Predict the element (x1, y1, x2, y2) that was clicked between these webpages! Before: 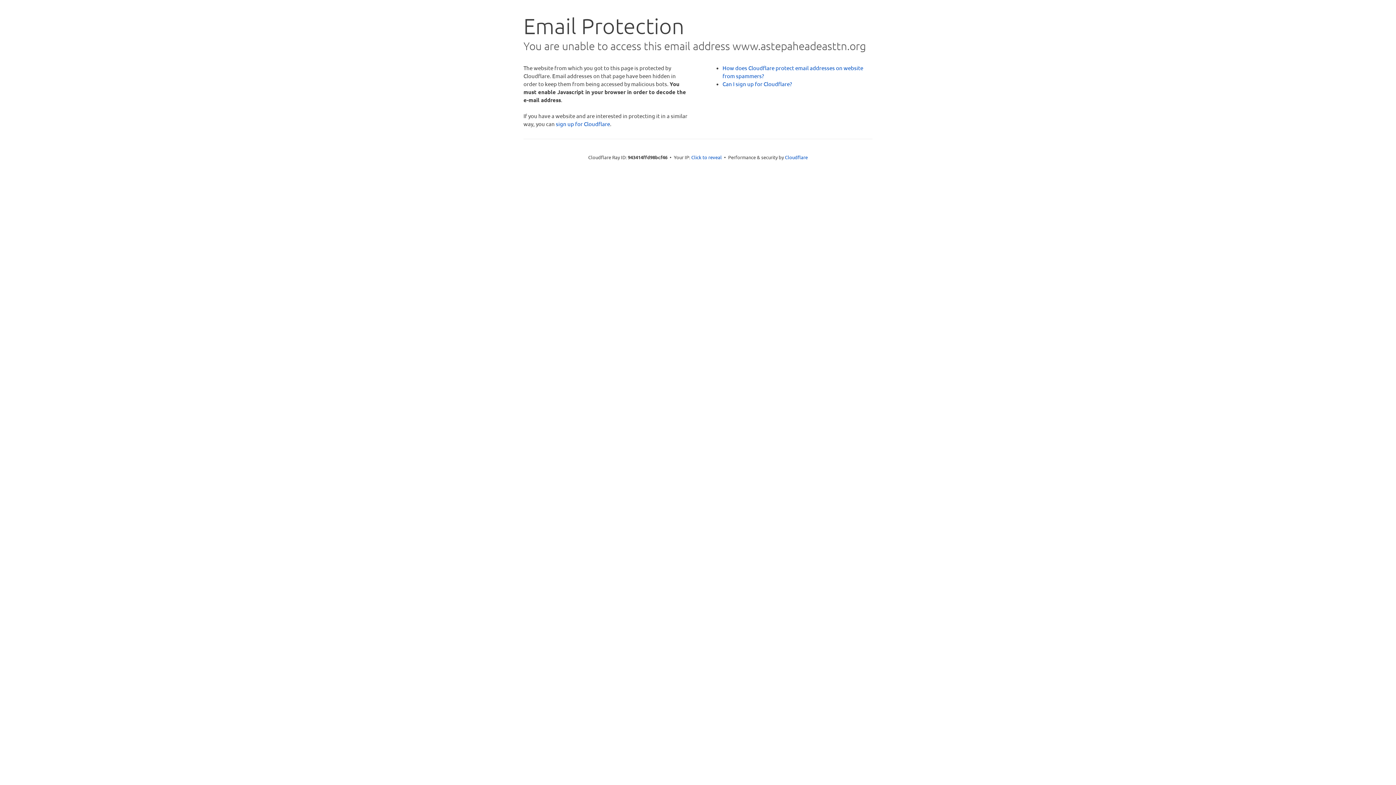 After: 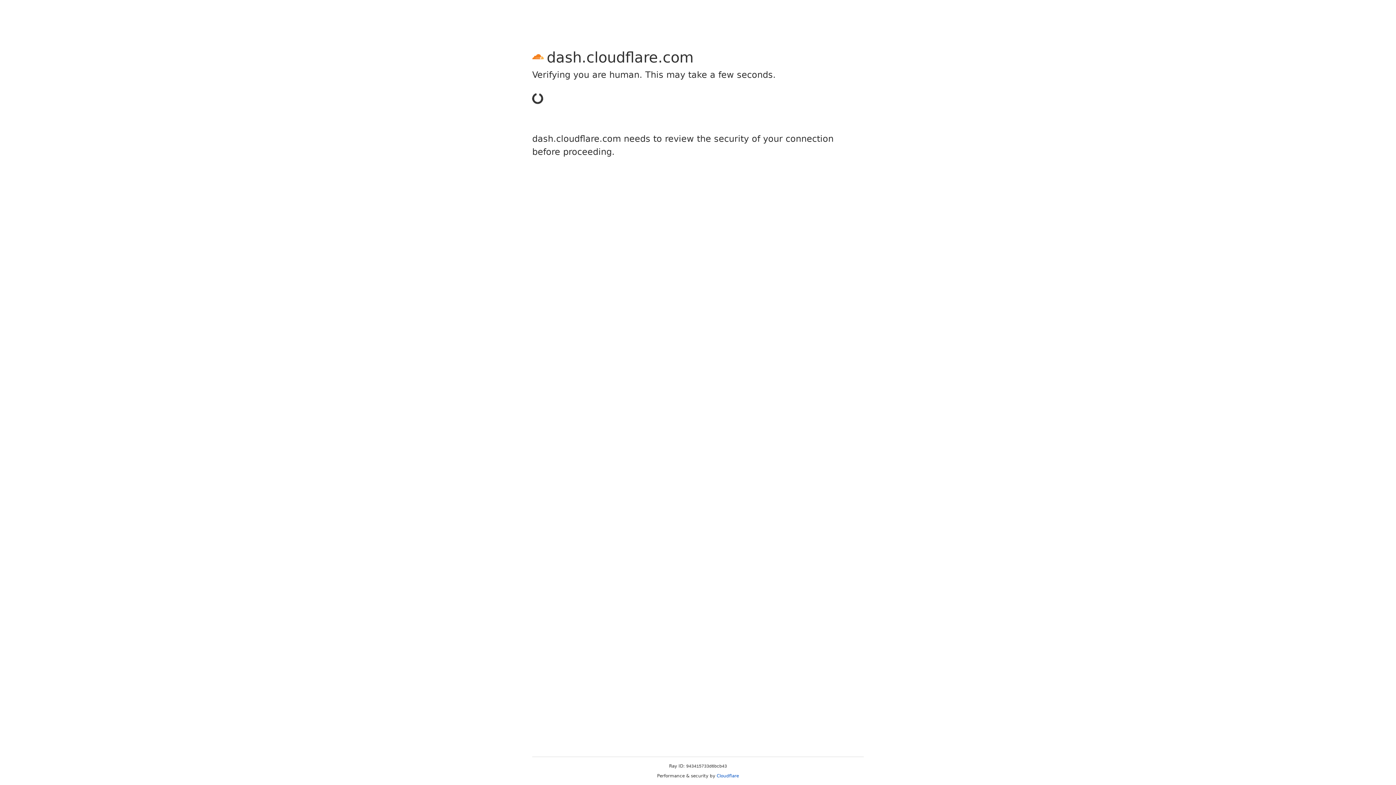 Action: label: sign up for Cloudflare bbox: (556, 120, 610, 127)